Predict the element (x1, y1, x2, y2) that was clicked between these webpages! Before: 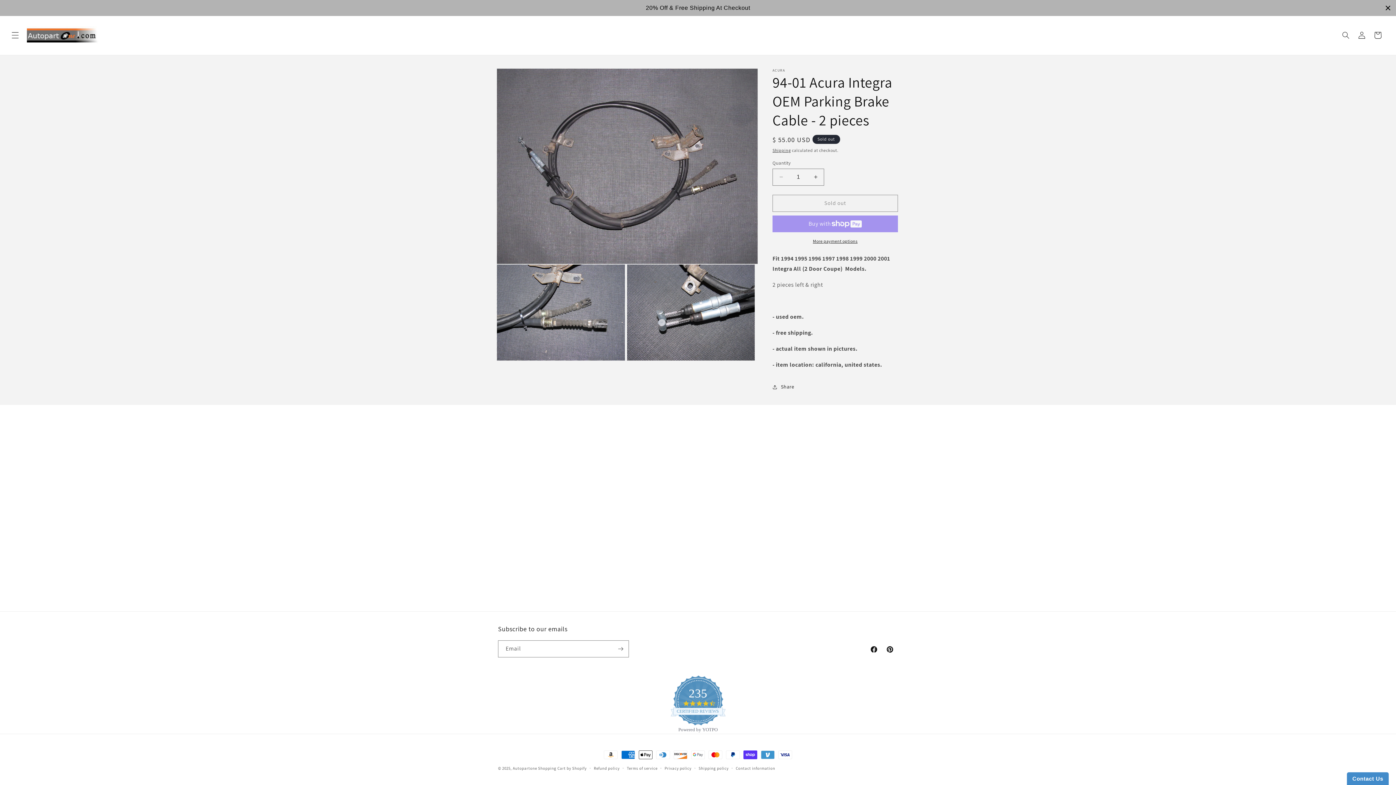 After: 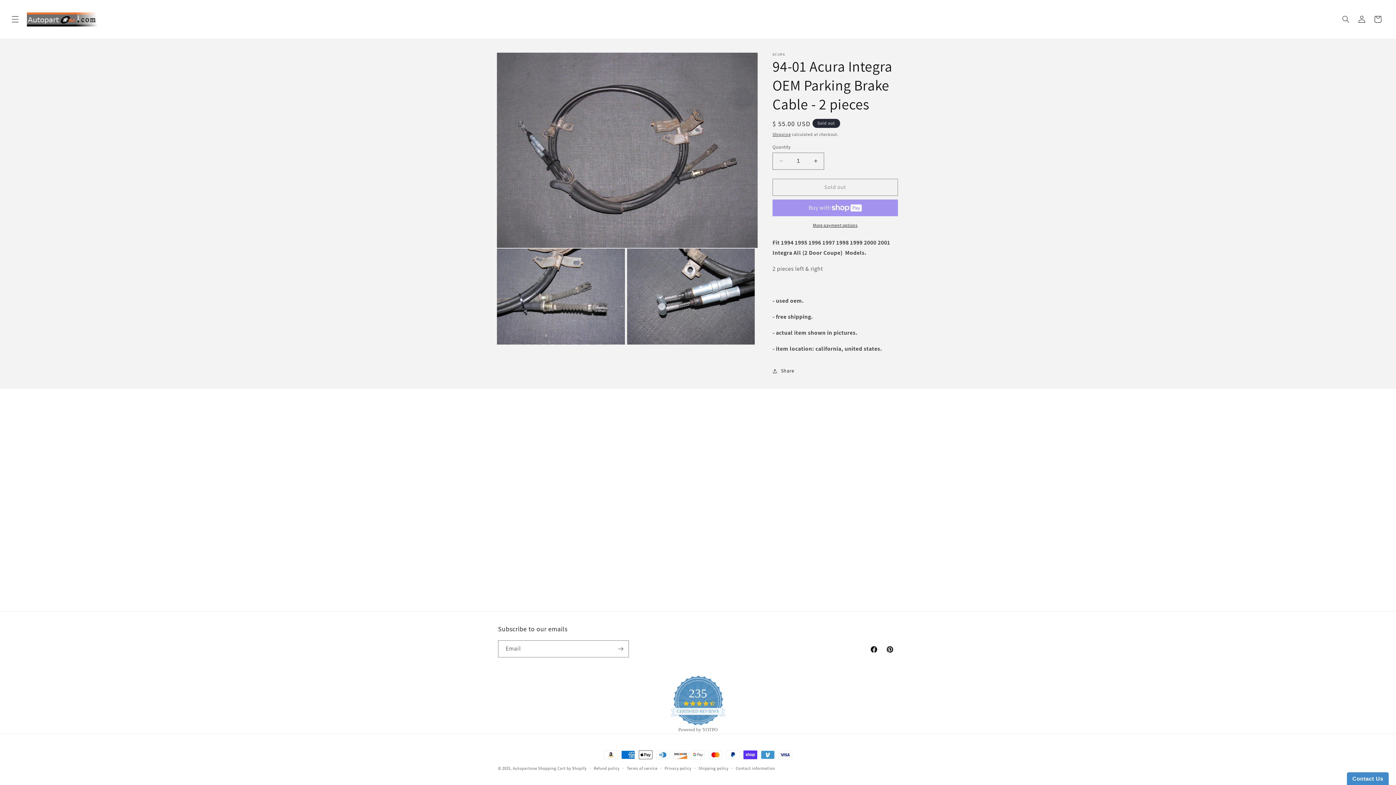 Action: label: Close bbox: (1384, 3, 1392, 12)